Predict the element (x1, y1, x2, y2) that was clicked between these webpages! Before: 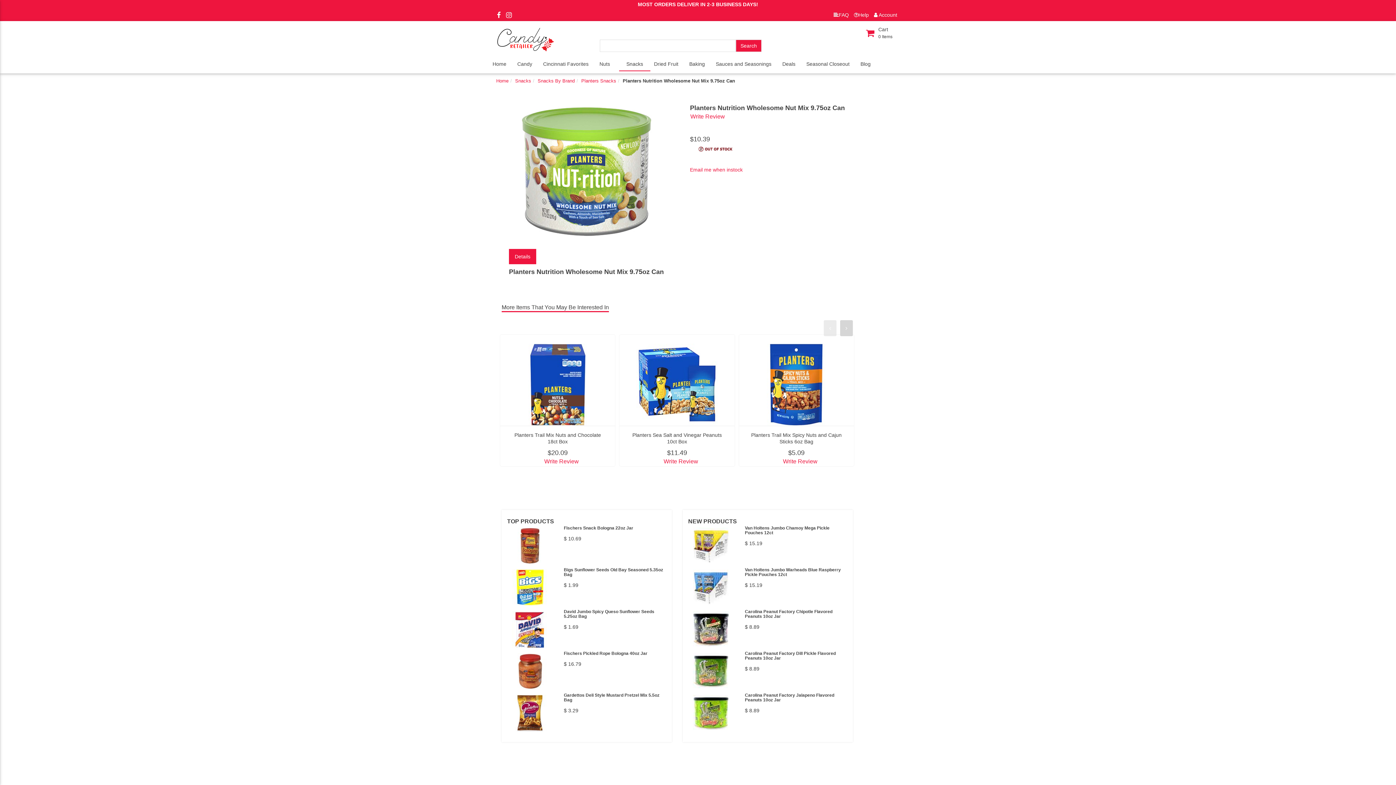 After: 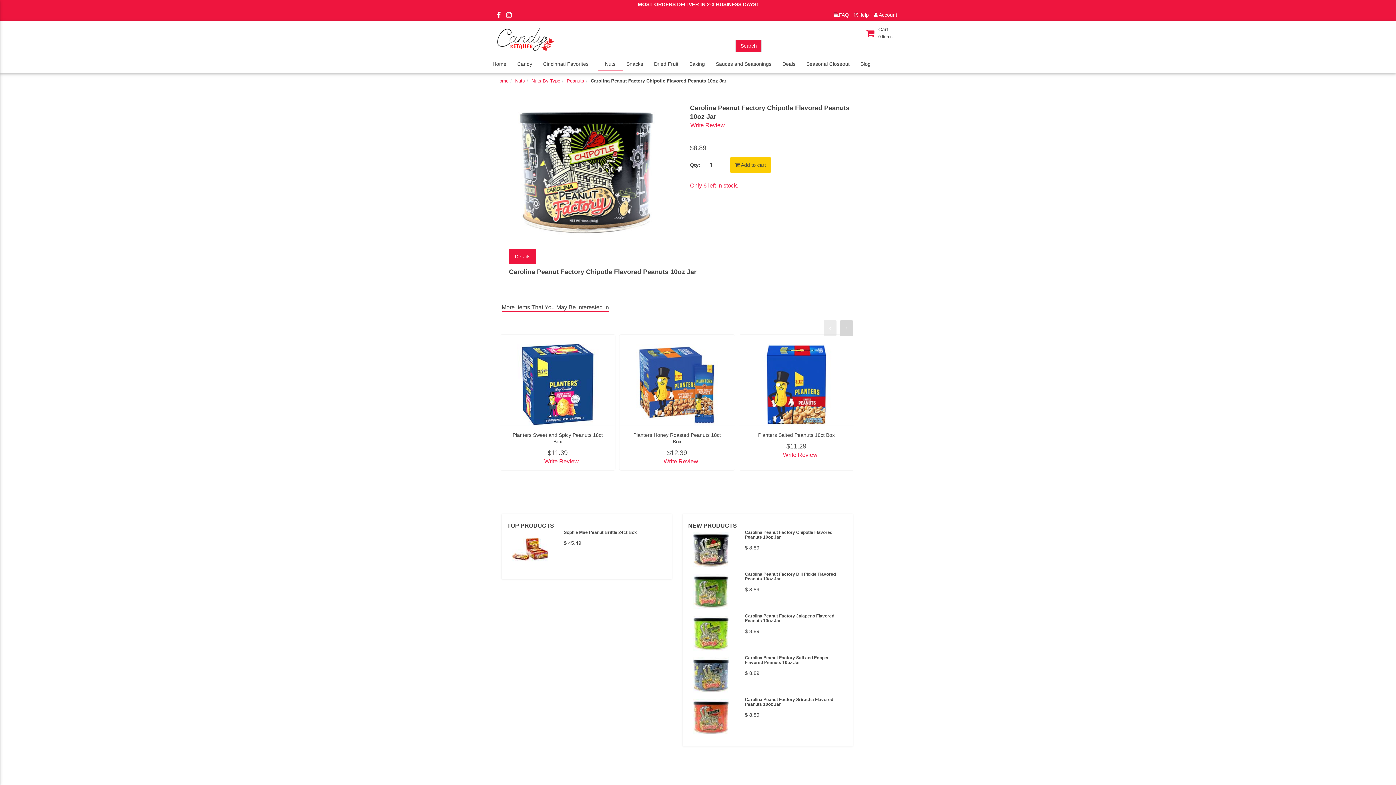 Action: bbox: (745, 609, 847, 619) label: Carolina Peanut Factory Chipotle Flavored Peanuts 10oz Jar